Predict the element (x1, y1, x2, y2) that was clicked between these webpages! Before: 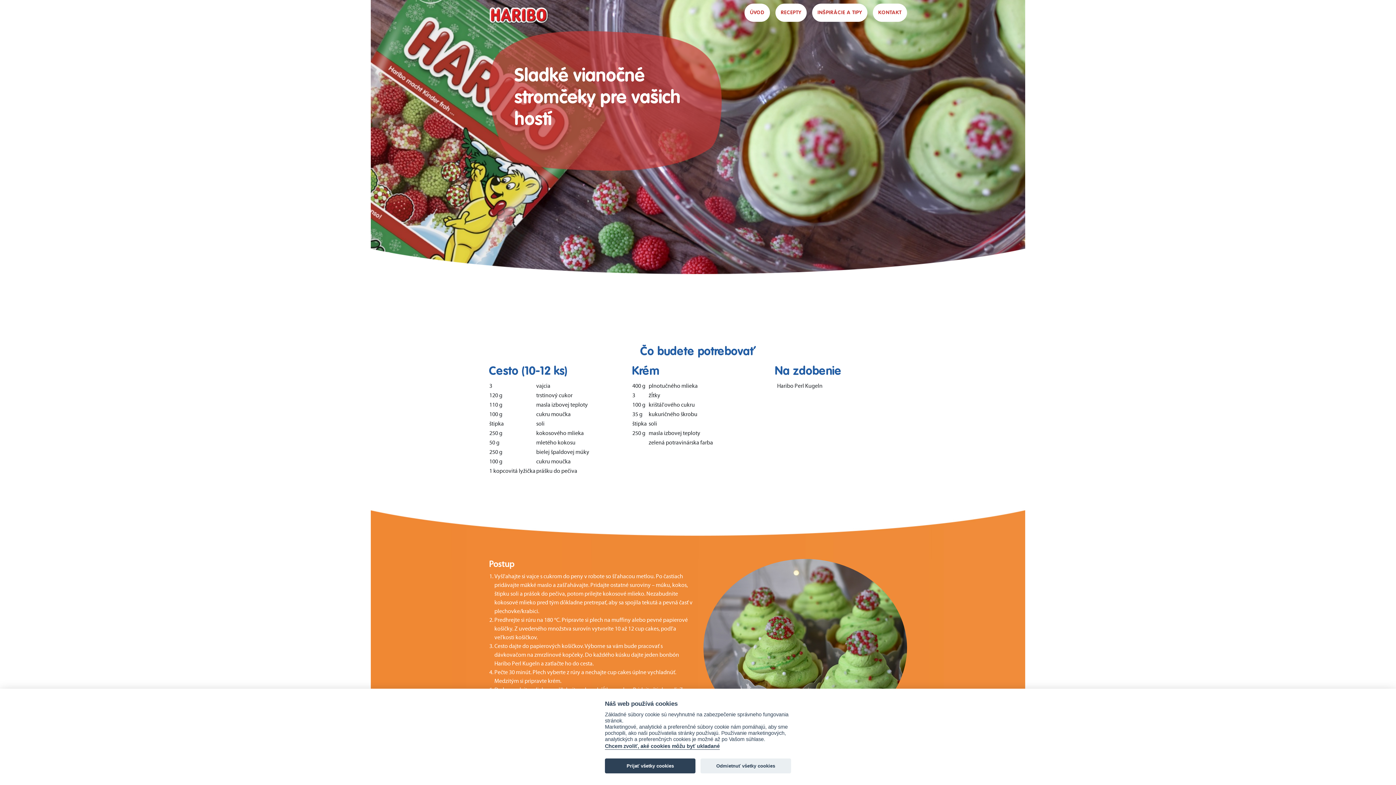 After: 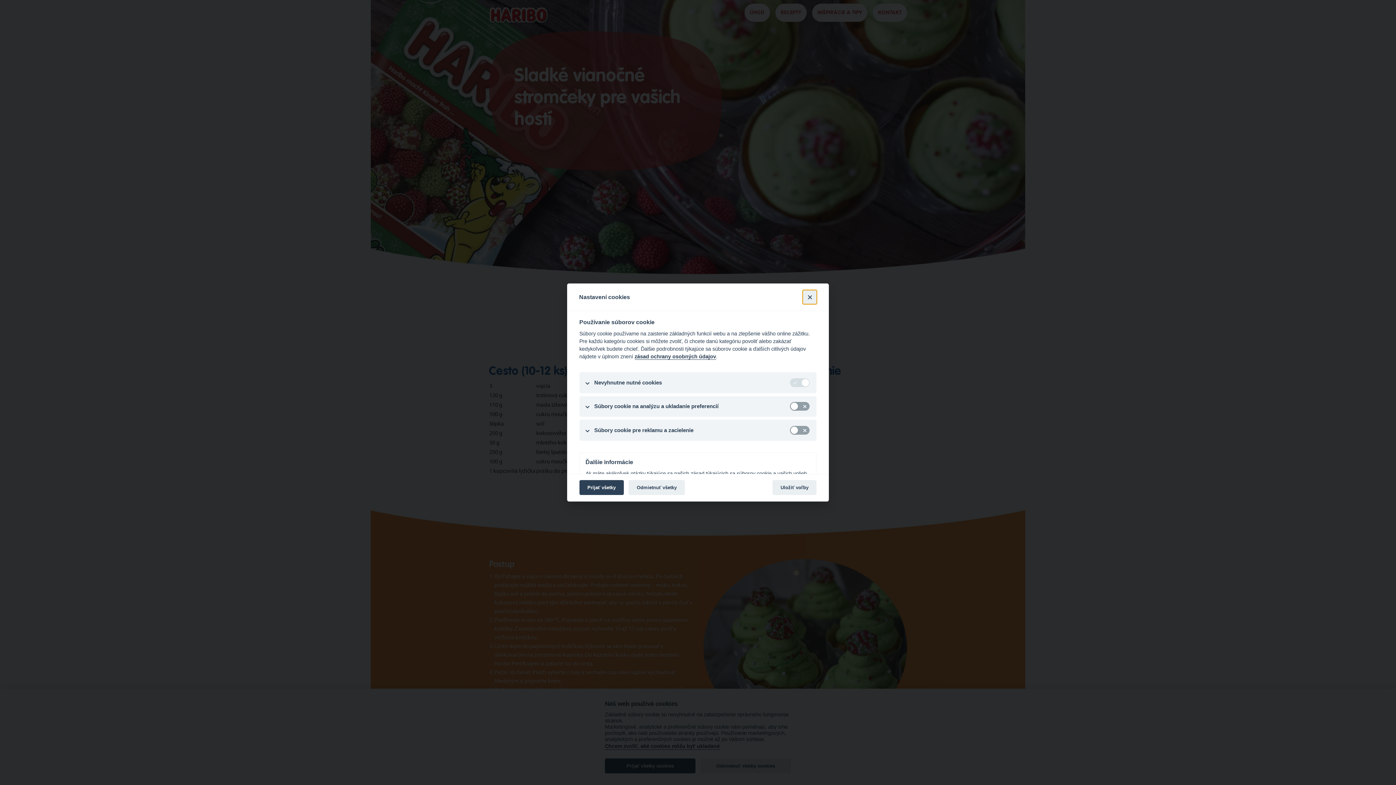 Action: bbox: (605, 743, 720, 750) label: Chcem zvoliť, aké cookies môžu byť ukladané